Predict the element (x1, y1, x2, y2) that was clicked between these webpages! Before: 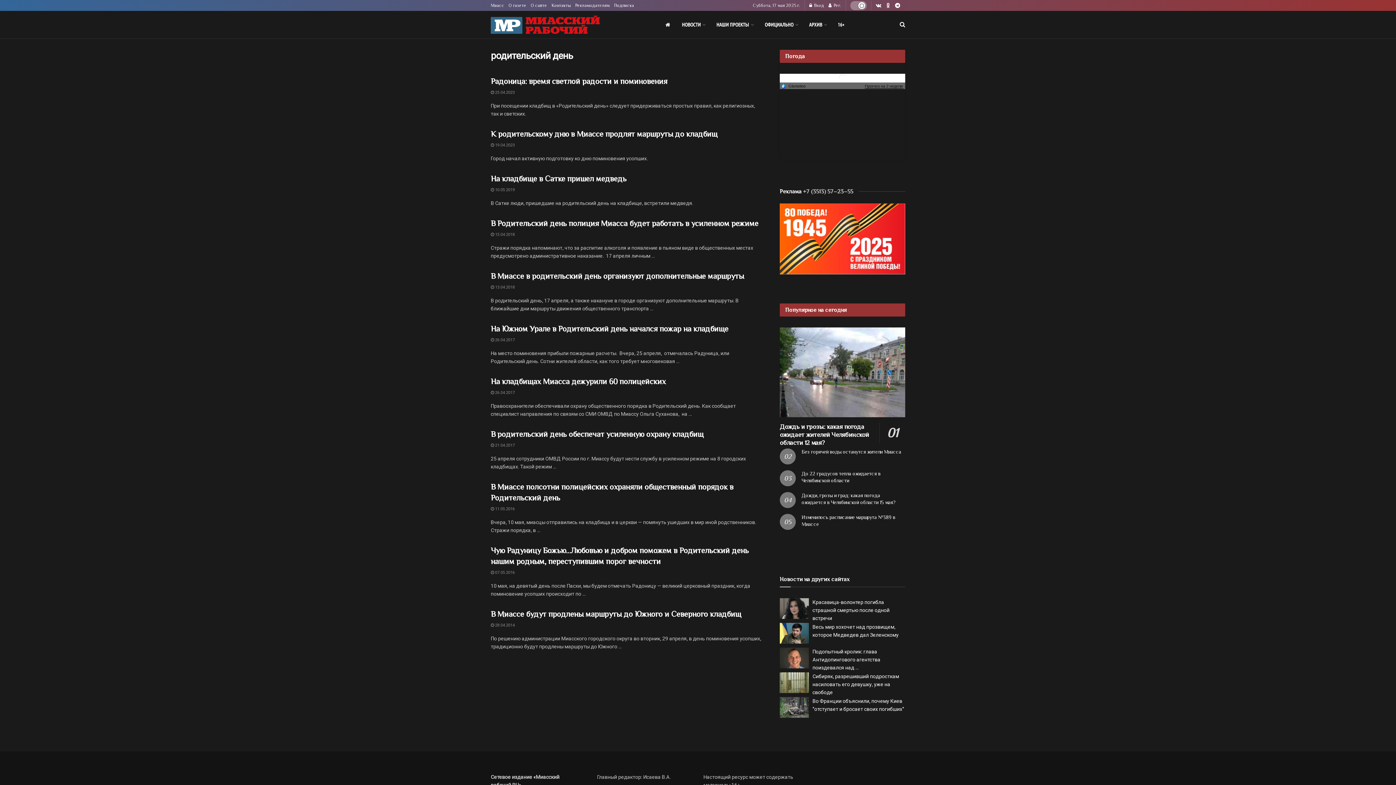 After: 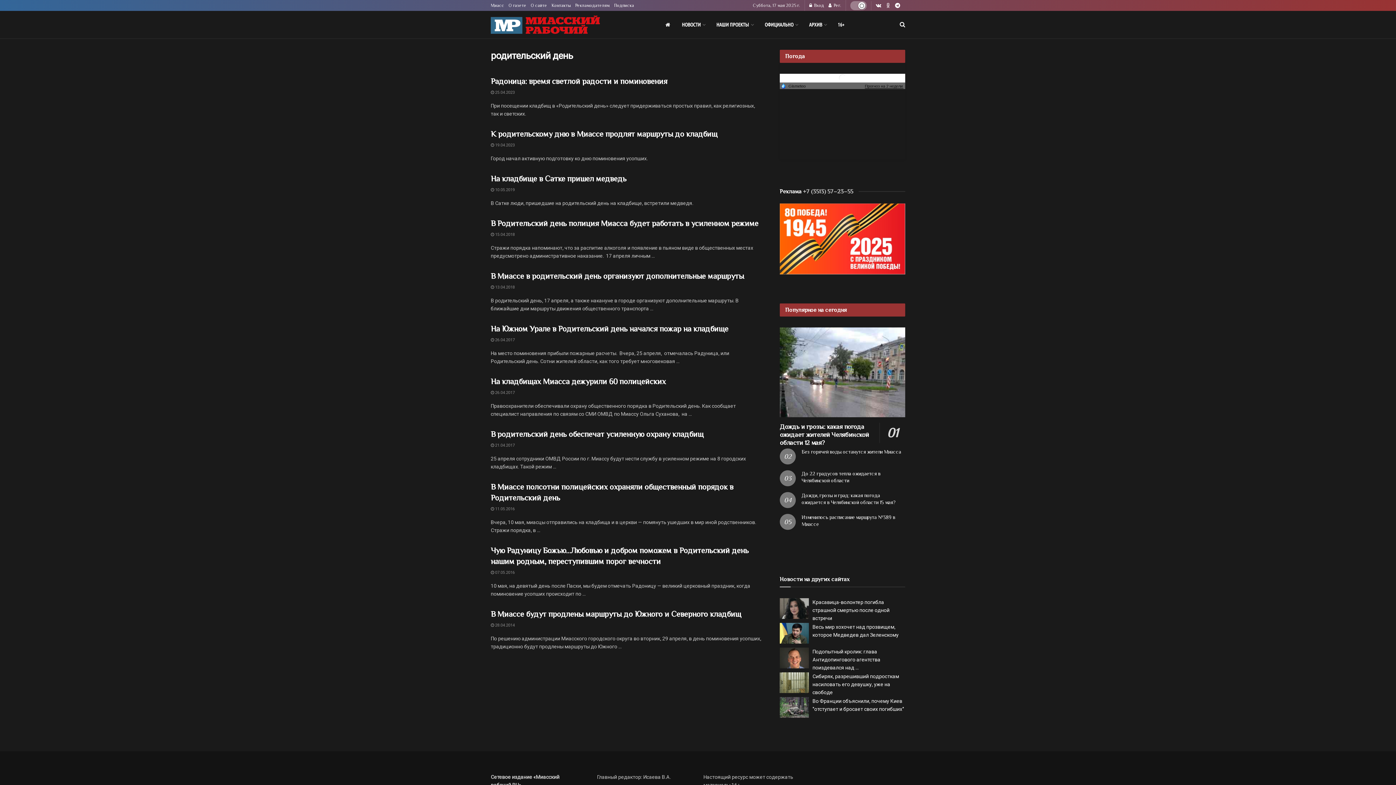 Action: bbox: (886, 0, 890, 11) label: Find us on Odnoklassniki